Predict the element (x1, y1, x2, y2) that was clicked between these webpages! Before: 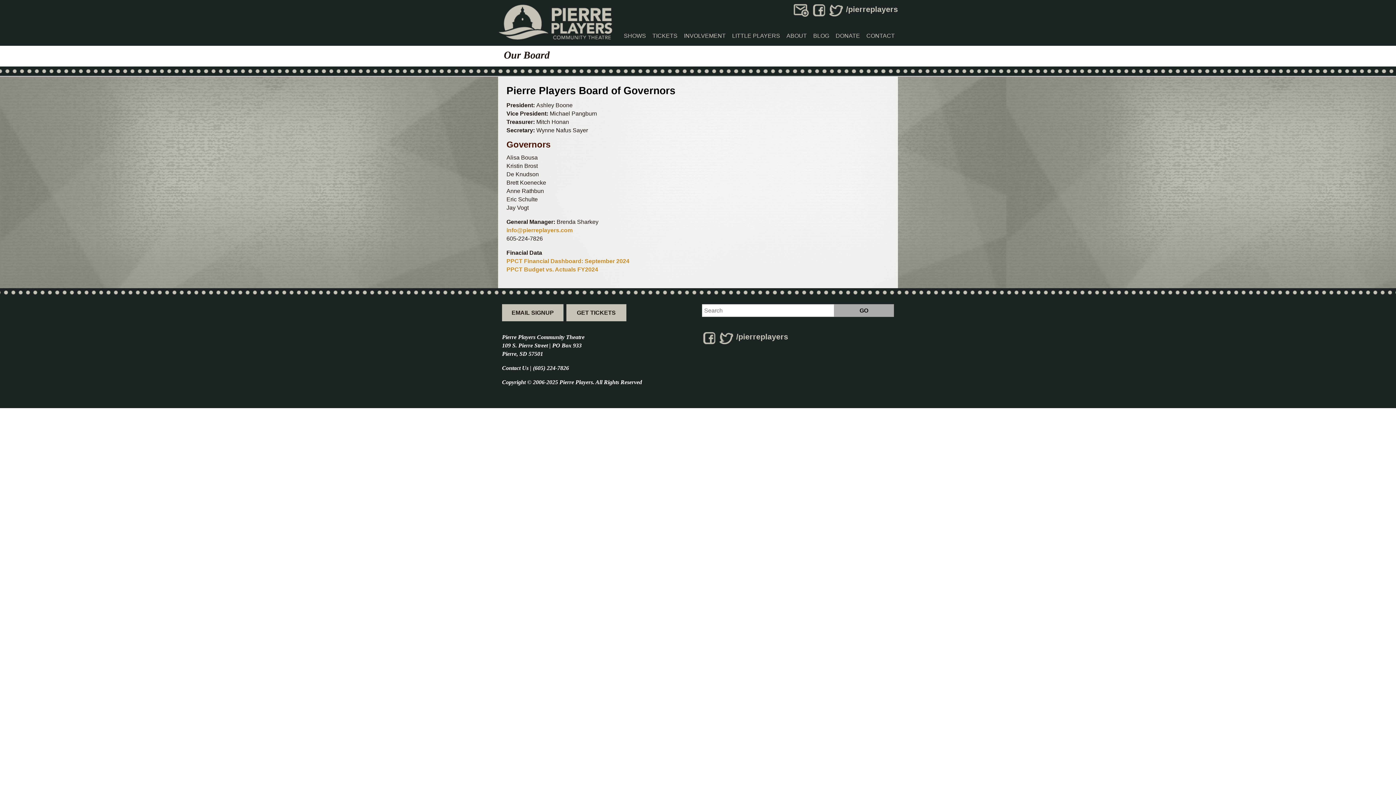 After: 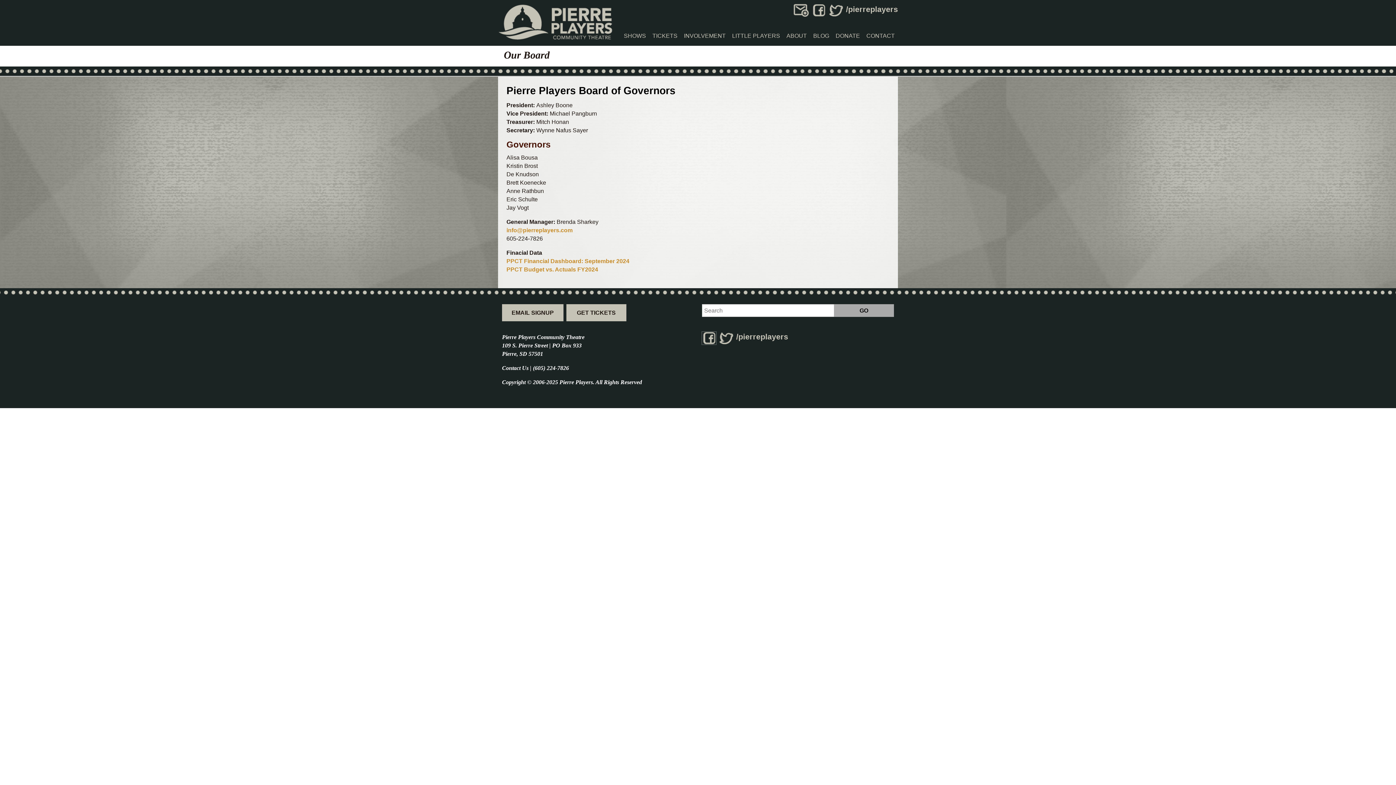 Action: bbox: (702, 334, 716, 340)